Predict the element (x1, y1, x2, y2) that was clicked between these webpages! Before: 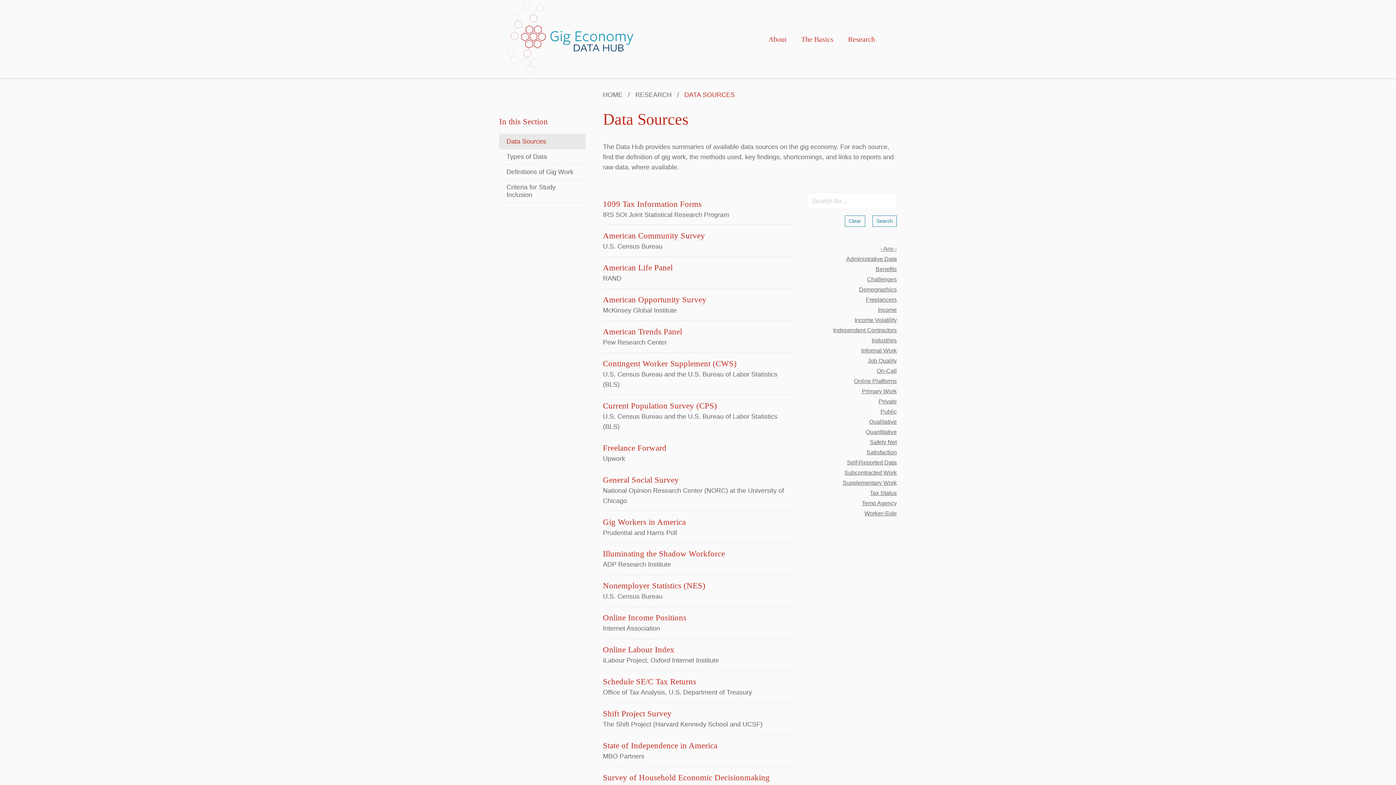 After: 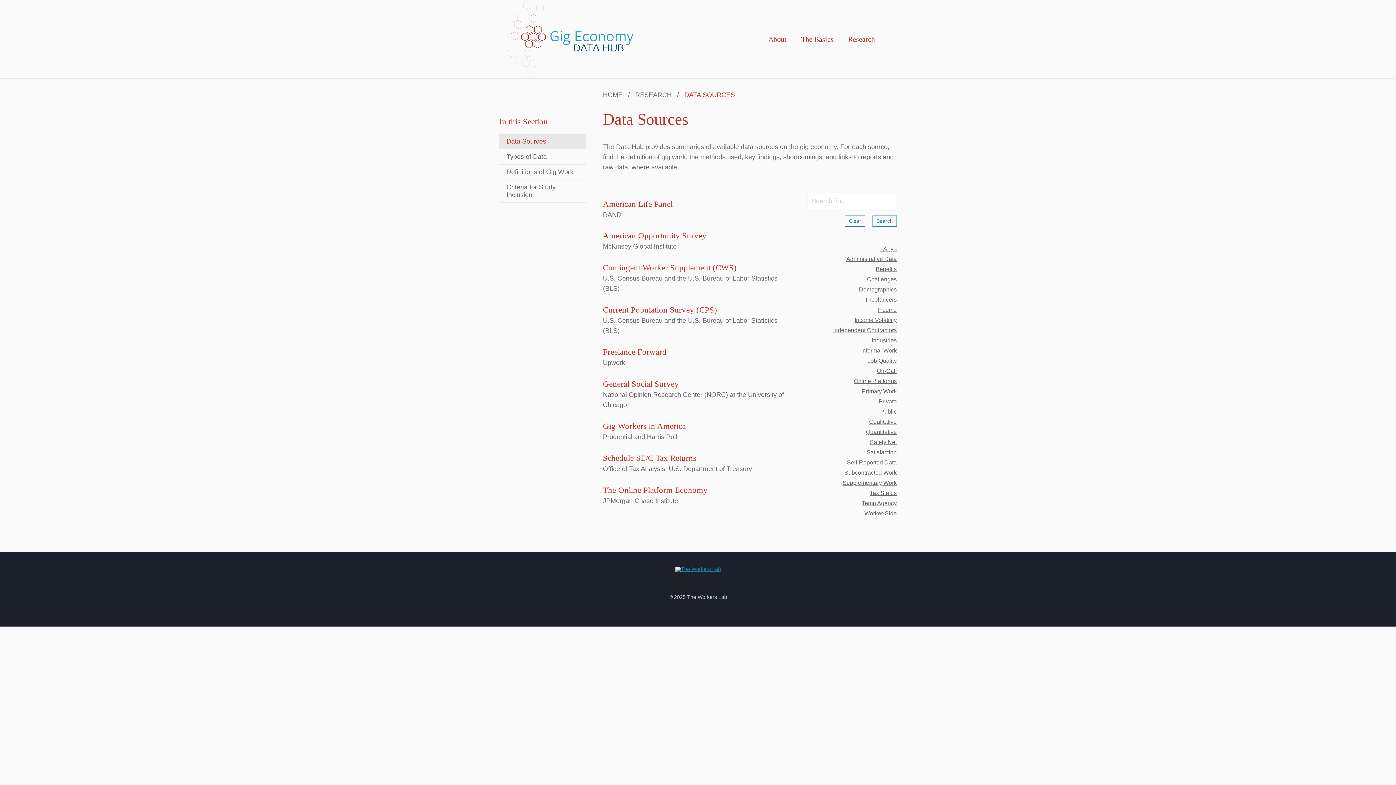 Action: bbox: (828, 284, 897, 294) label: Demographics